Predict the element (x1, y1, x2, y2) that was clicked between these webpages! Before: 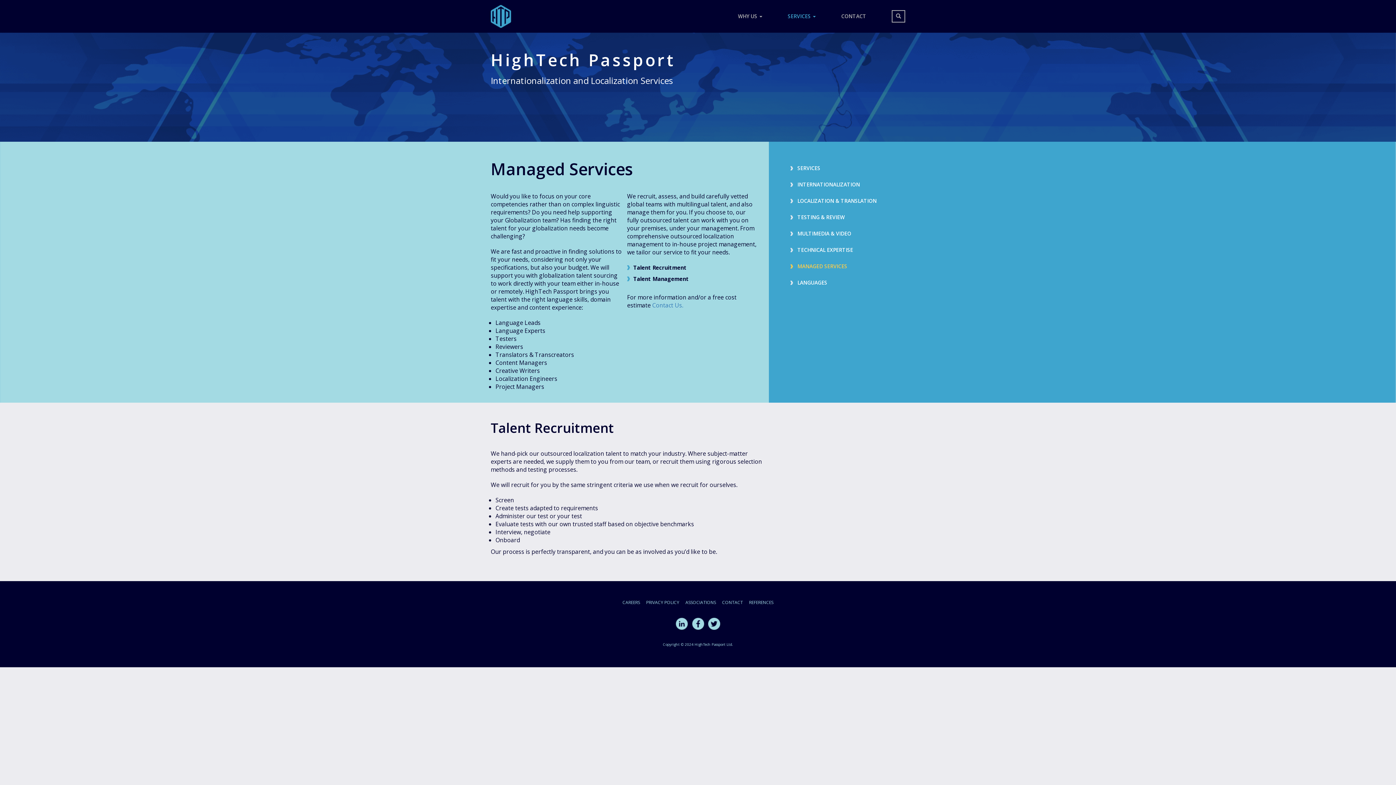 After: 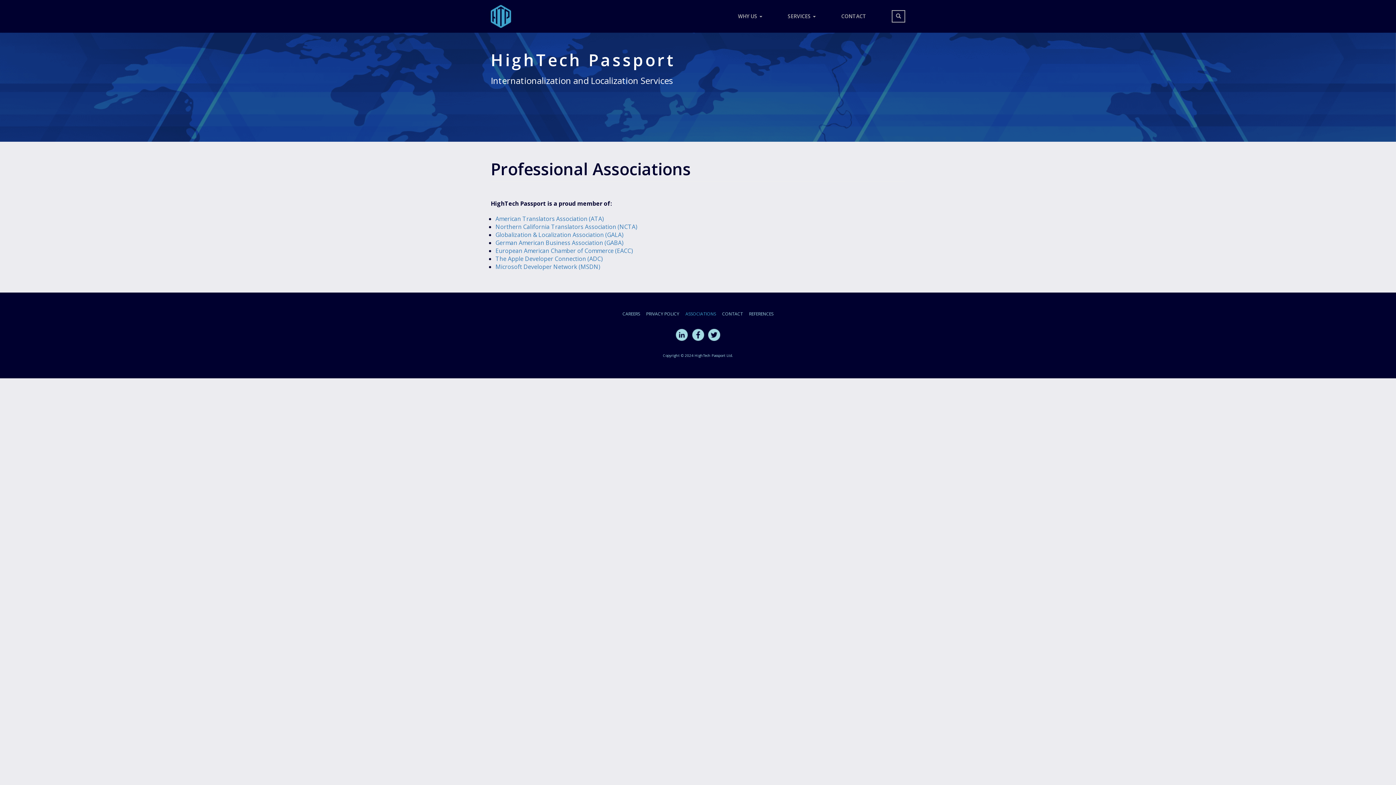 Action: label: ASSOCIATIONS bbox: (685, 599, 716, 605)